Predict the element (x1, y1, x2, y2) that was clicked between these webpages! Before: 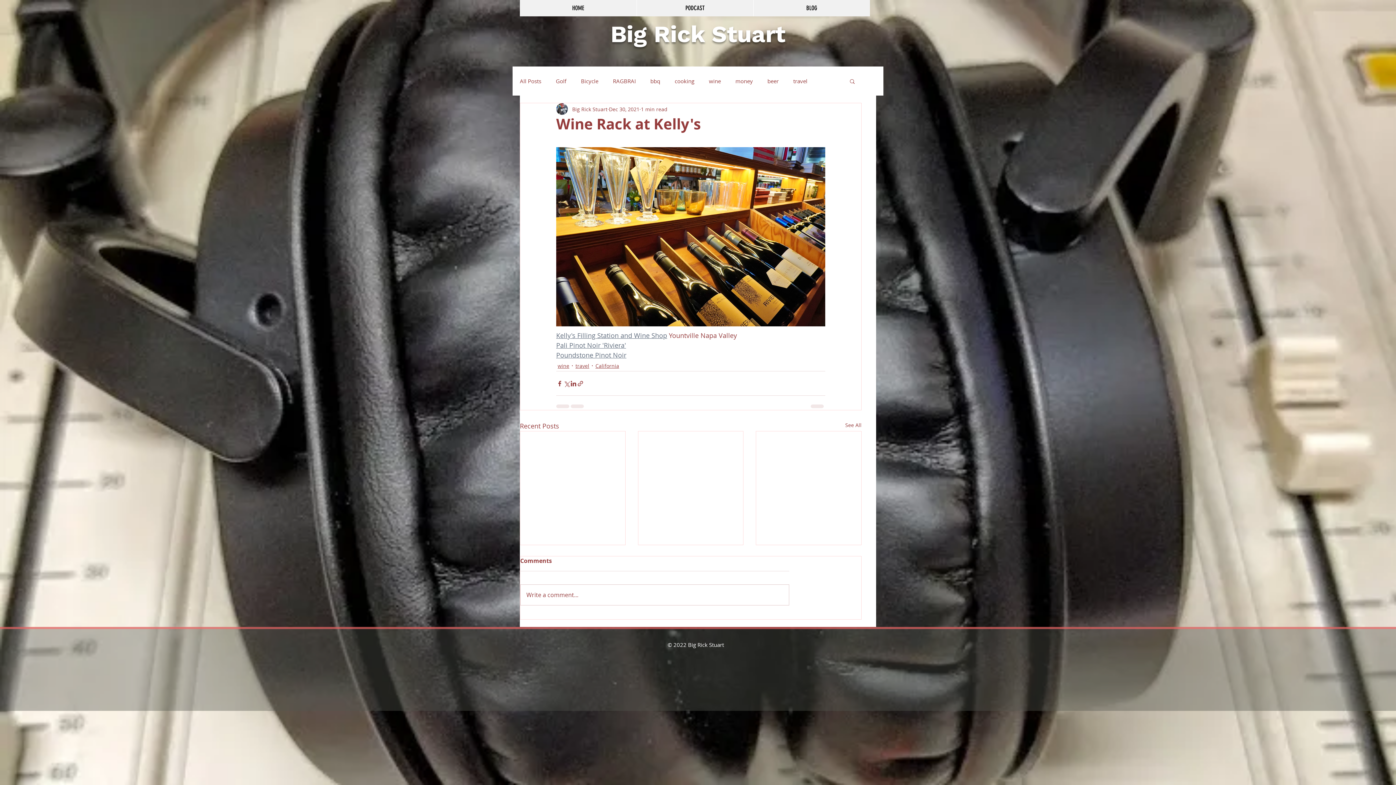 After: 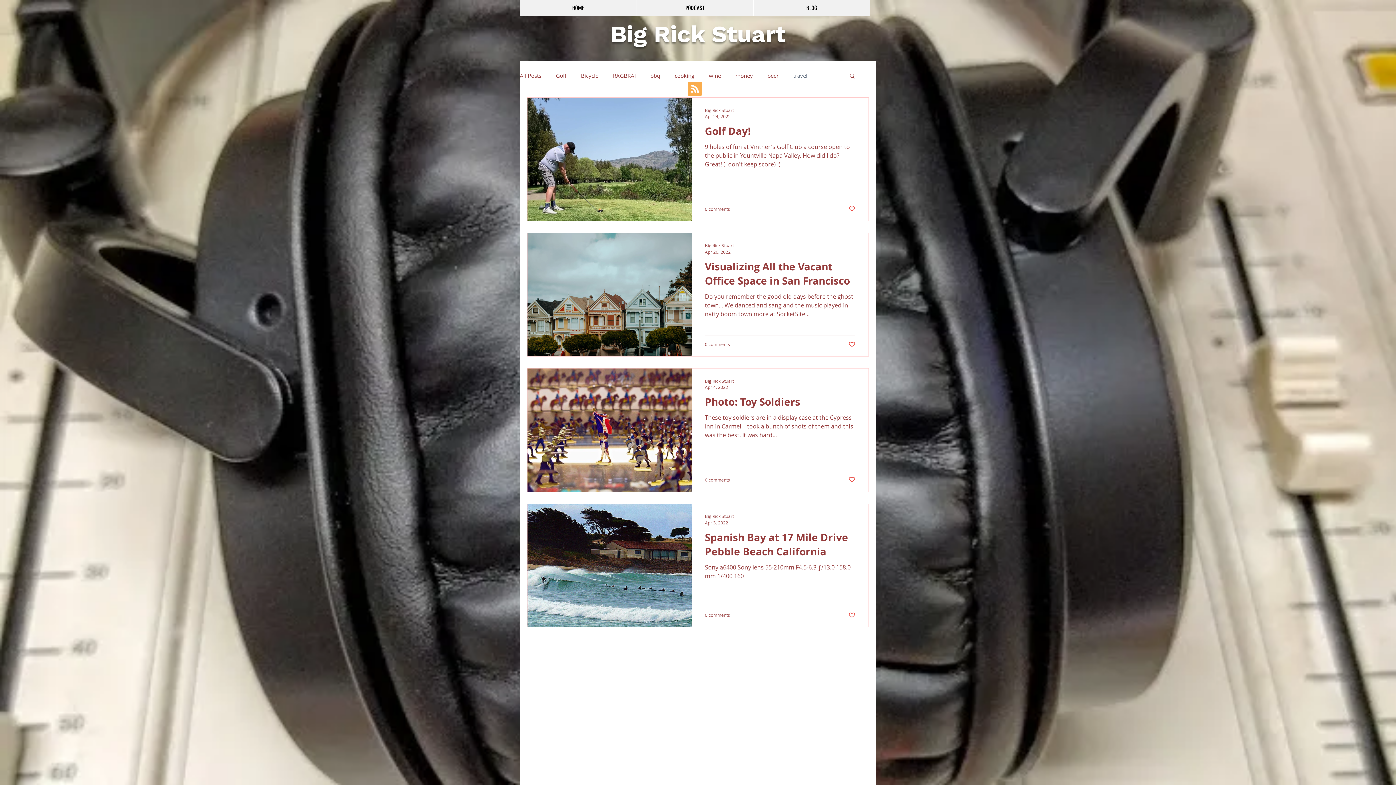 Action: label: travel bbox: (793, 77, 807, 84)